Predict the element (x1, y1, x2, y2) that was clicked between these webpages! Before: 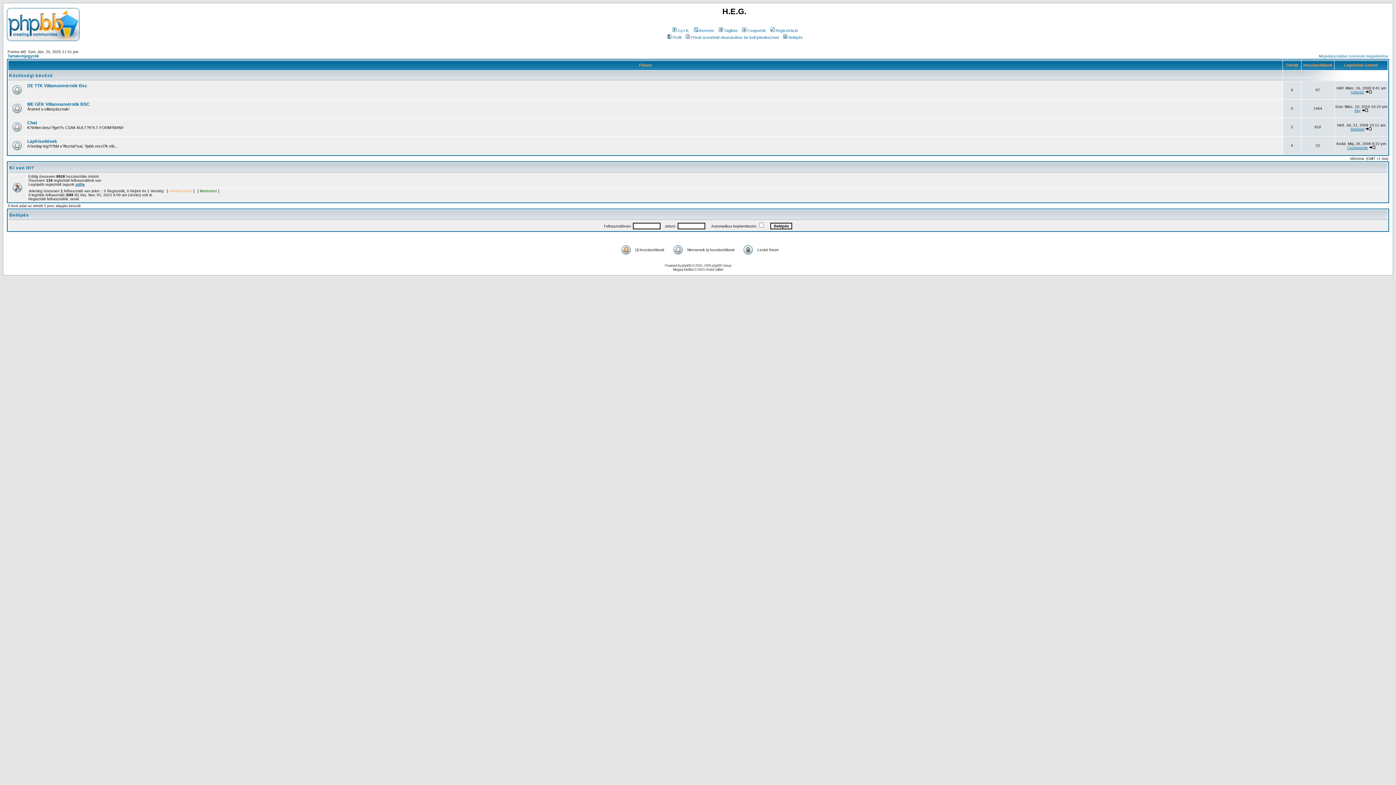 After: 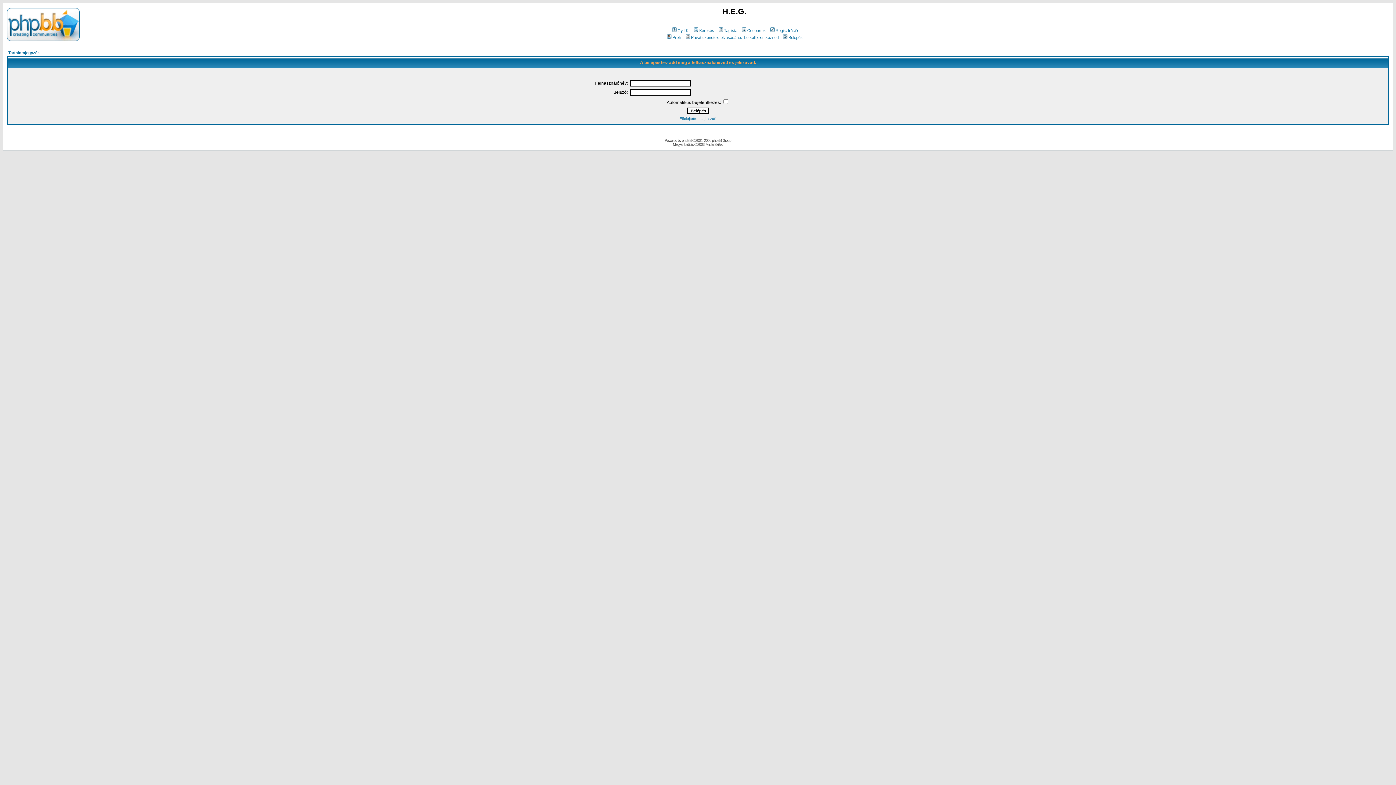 Action: bbox: (27, 138, 57, 144) label: Lapfrissítések